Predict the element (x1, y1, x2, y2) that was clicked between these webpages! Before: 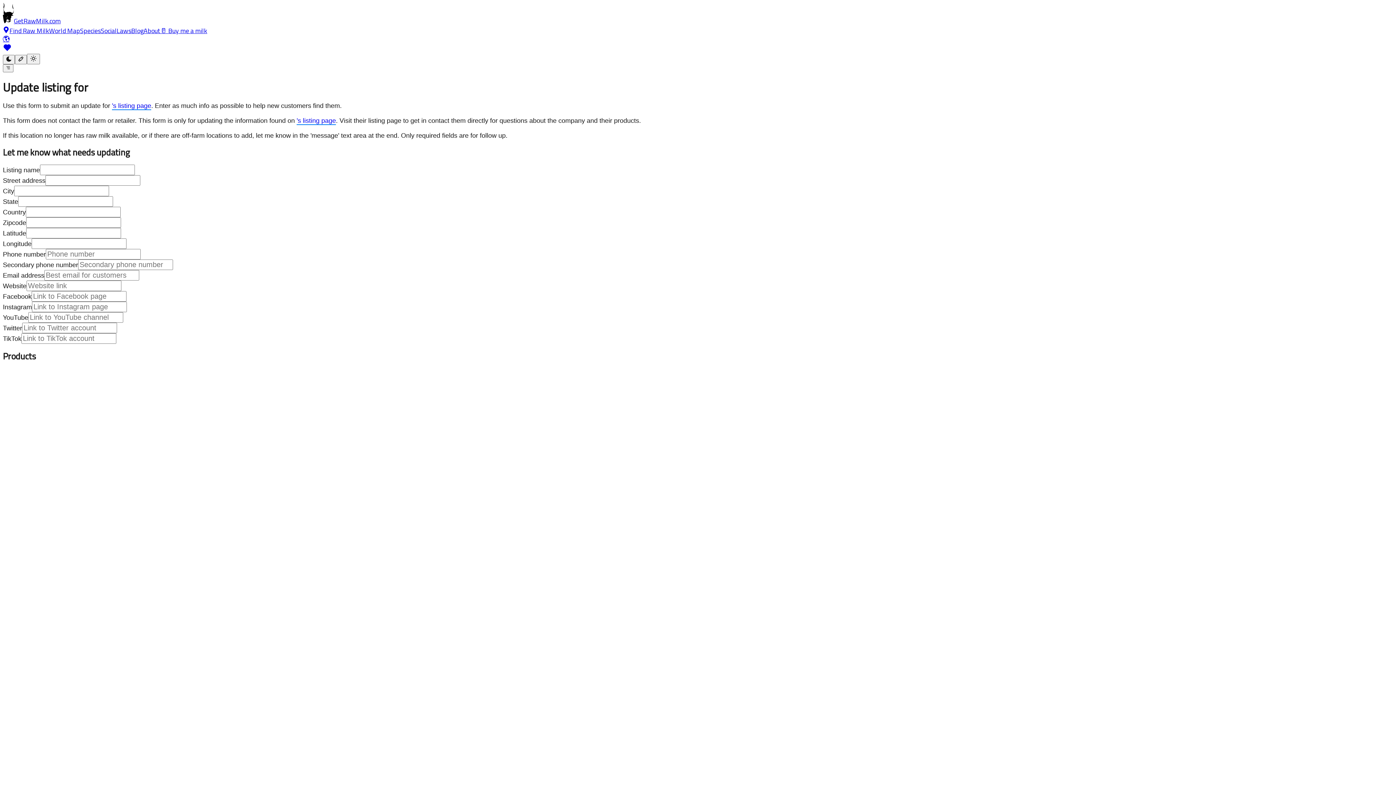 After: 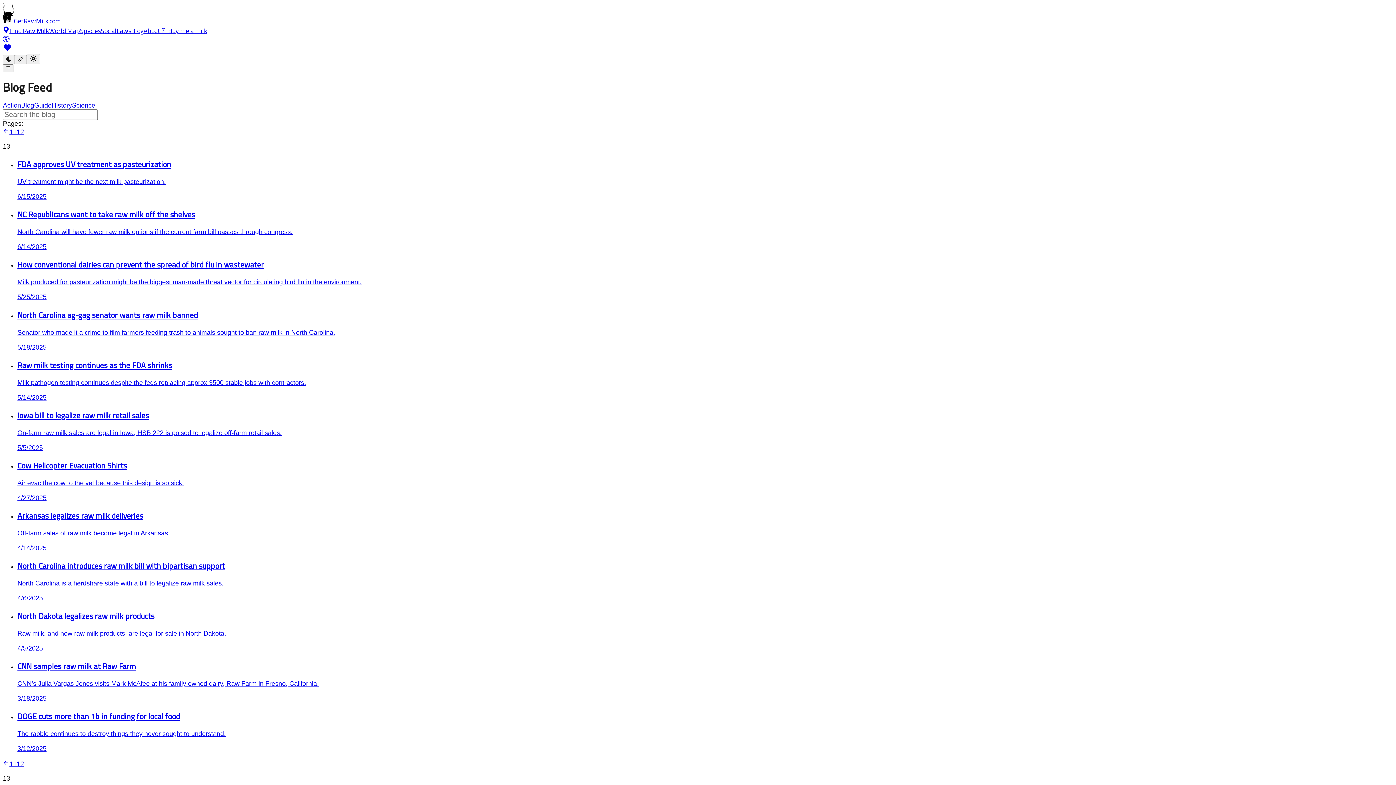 Action: label: Blog bbox: (131, 25, 143, 35)